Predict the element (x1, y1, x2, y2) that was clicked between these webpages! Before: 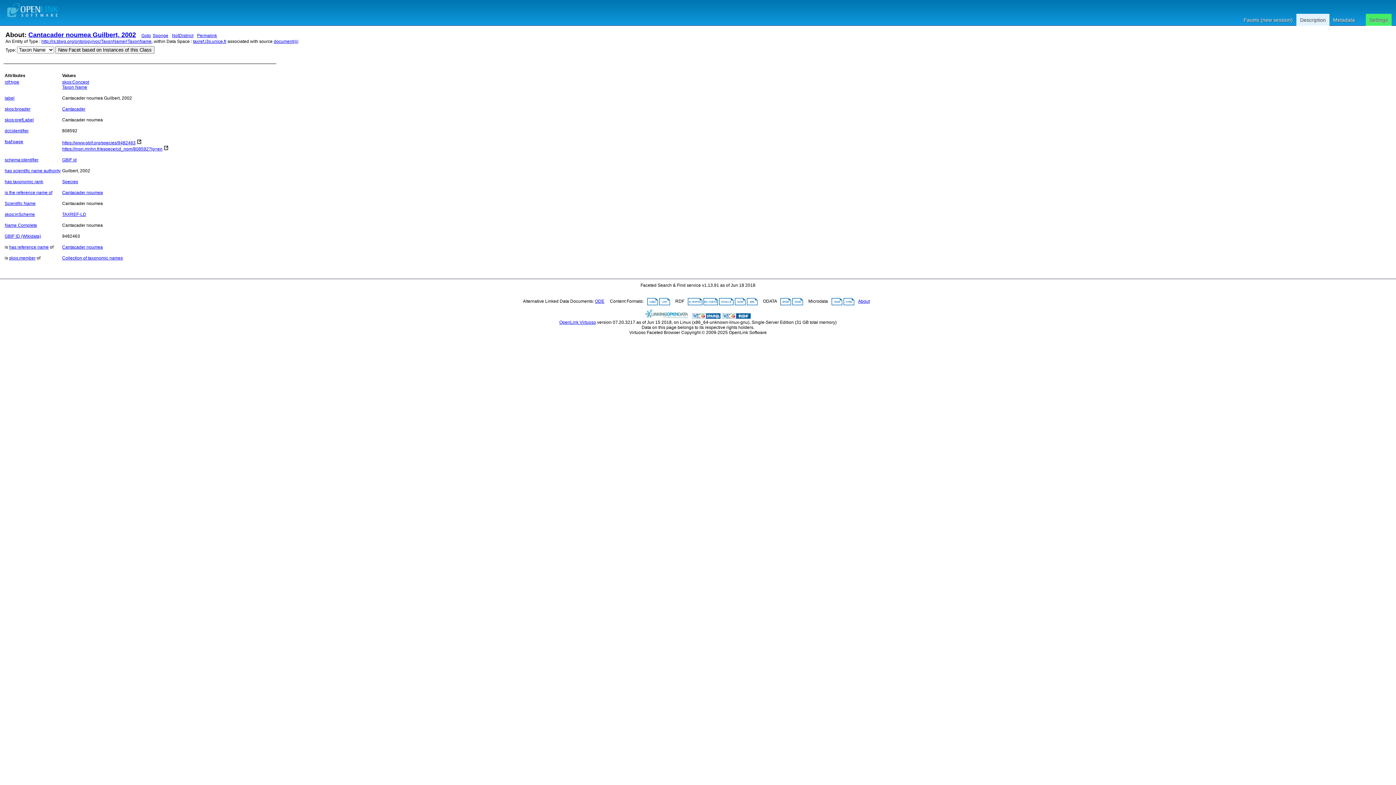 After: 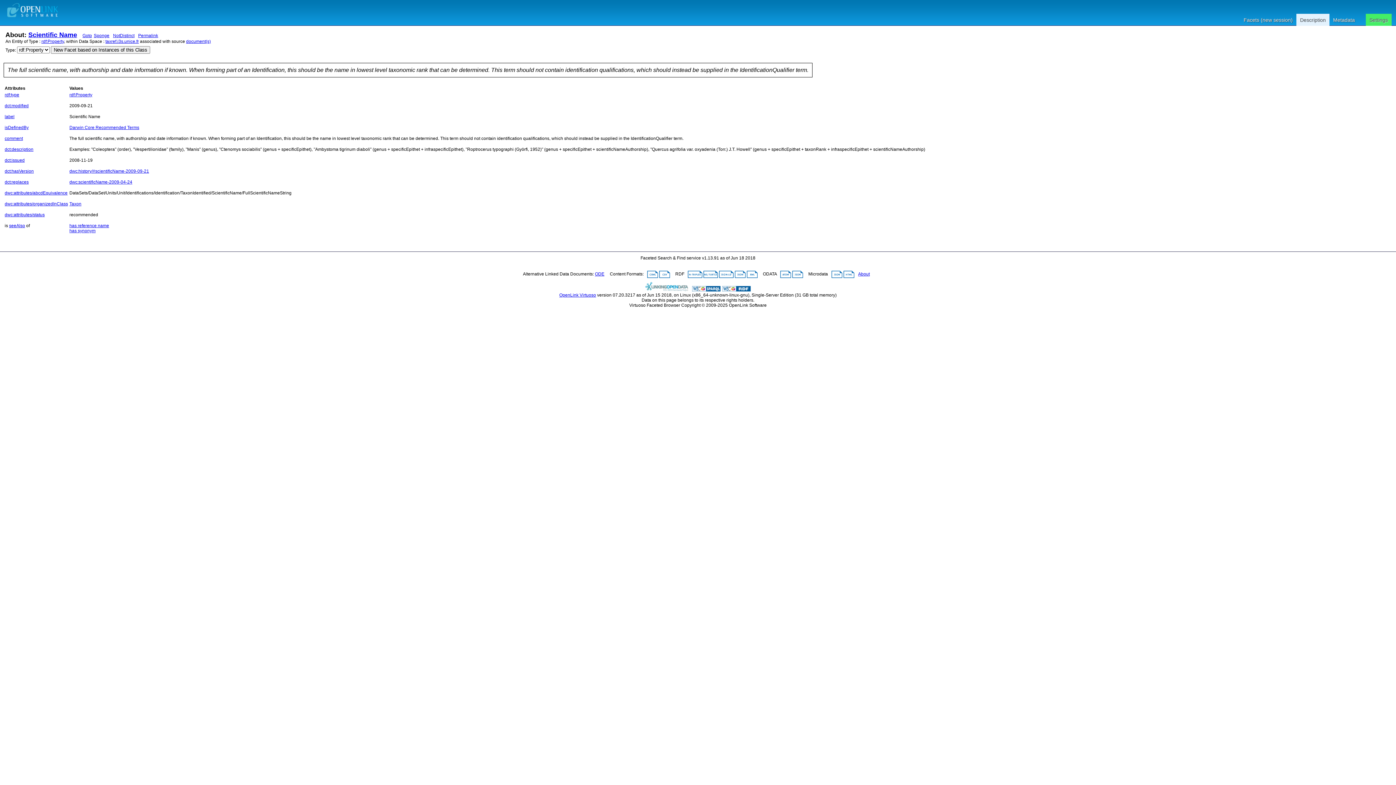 Action: bbox: (4, 201, 35, 206) label: Scientific Name